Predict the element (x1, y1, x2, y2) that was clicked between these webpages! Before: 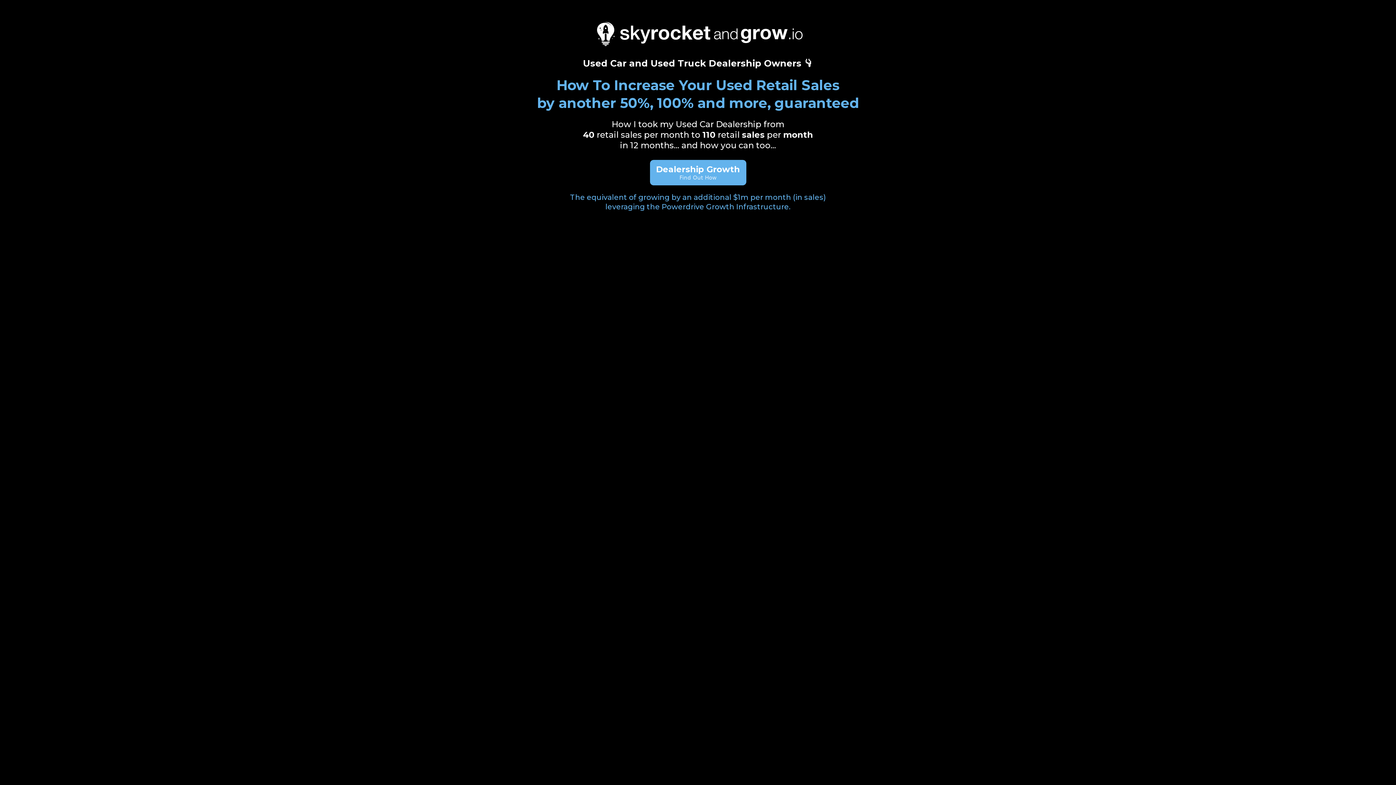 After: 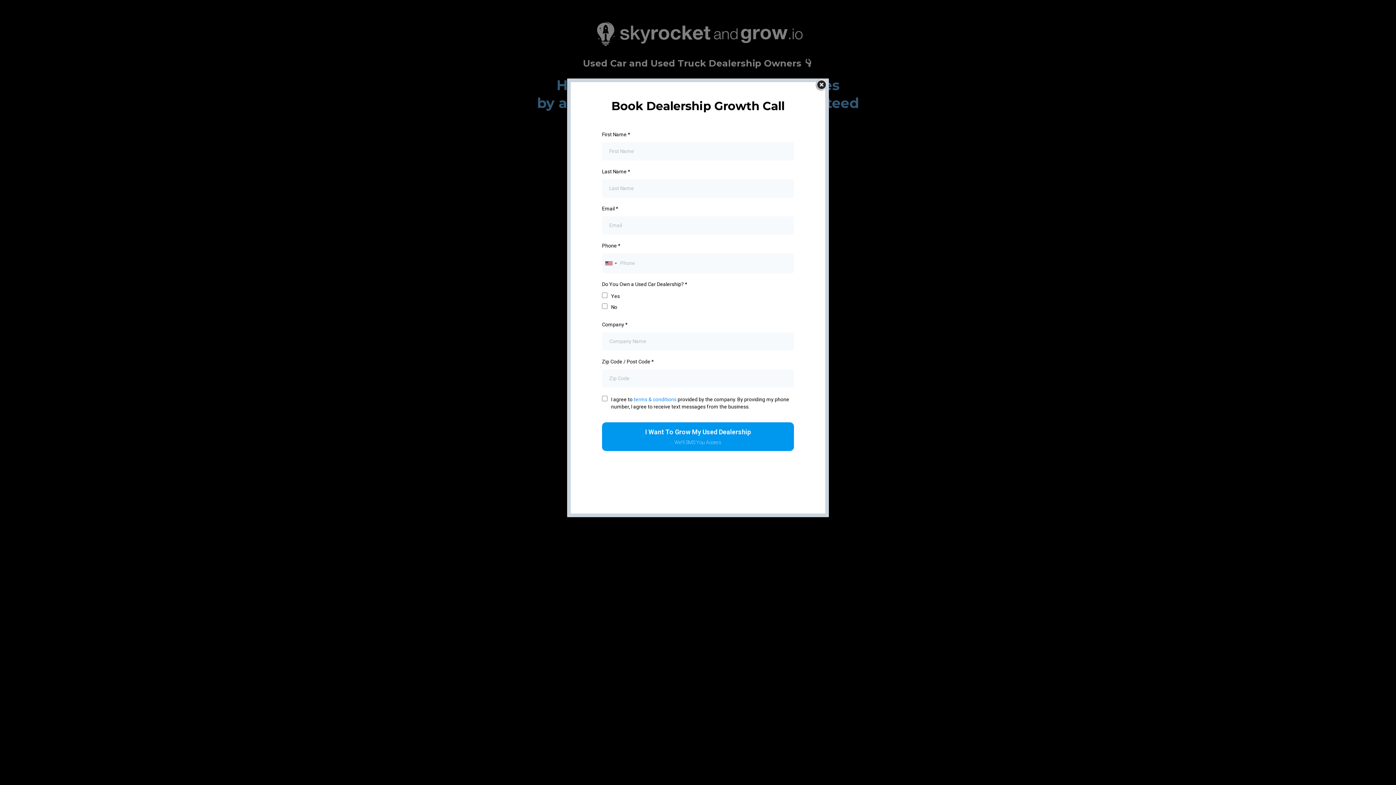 Action: label: Dealership Growth Find Out How bbox: (650, 160, 746, 185)